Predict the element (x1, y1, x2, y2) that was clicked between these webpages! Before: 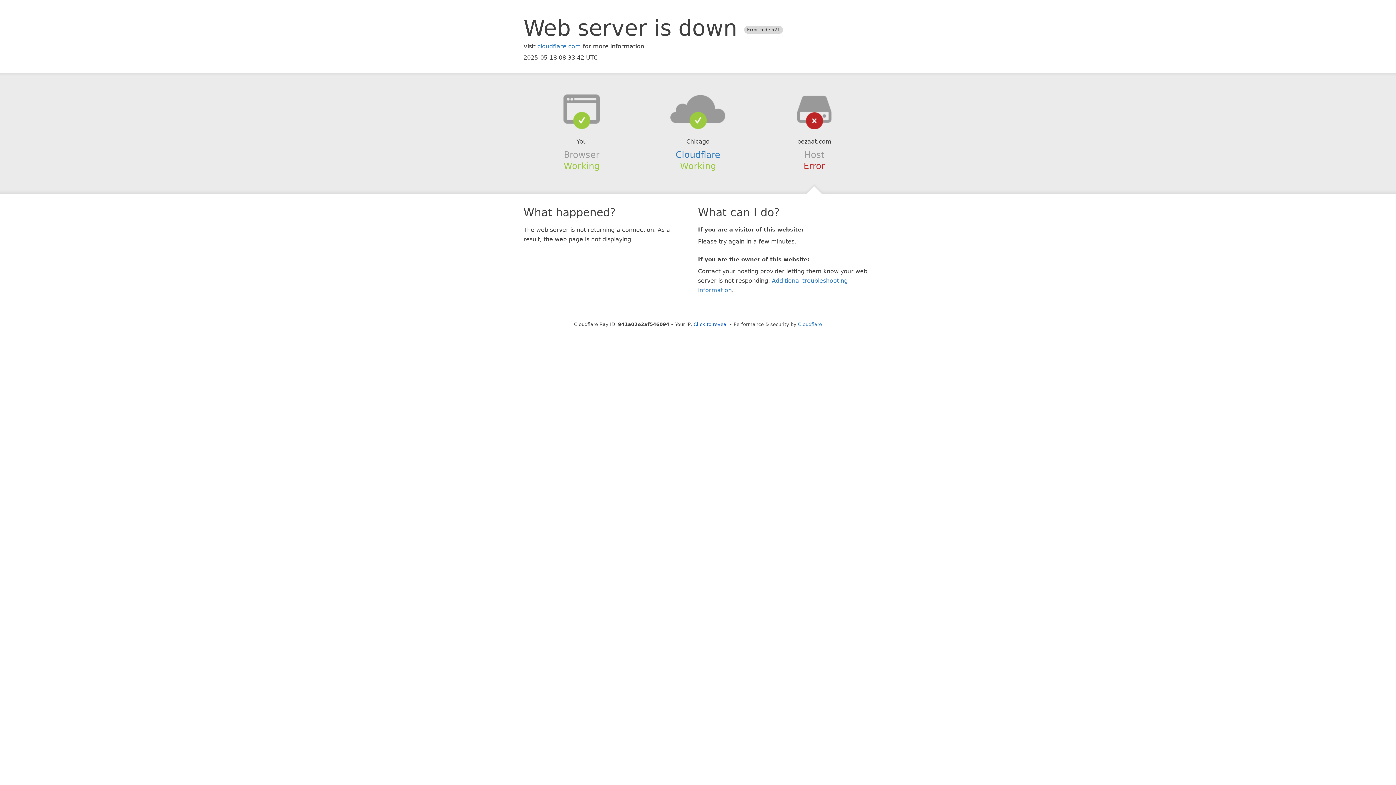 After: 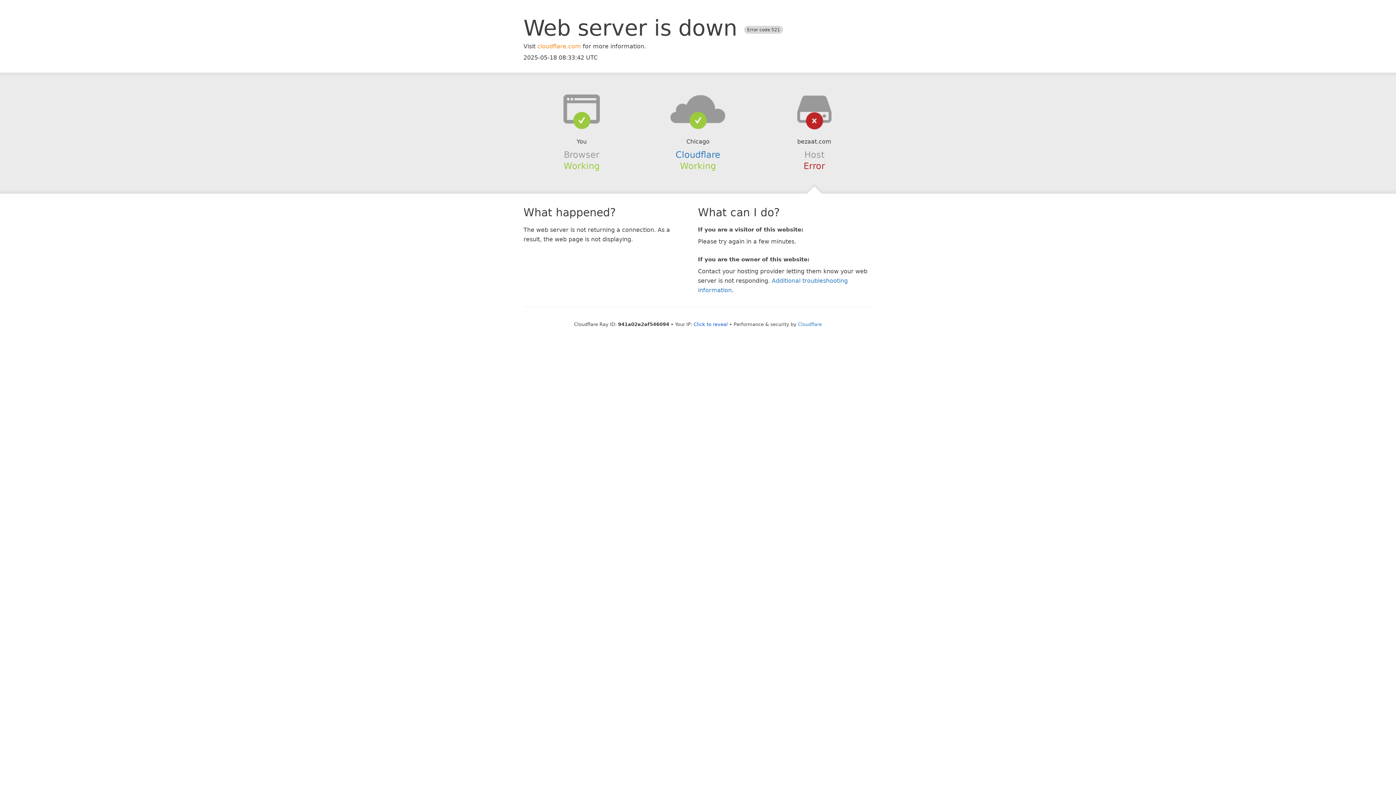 Action: label: cloudflare.com bbox: (537, 42, 581, 49)